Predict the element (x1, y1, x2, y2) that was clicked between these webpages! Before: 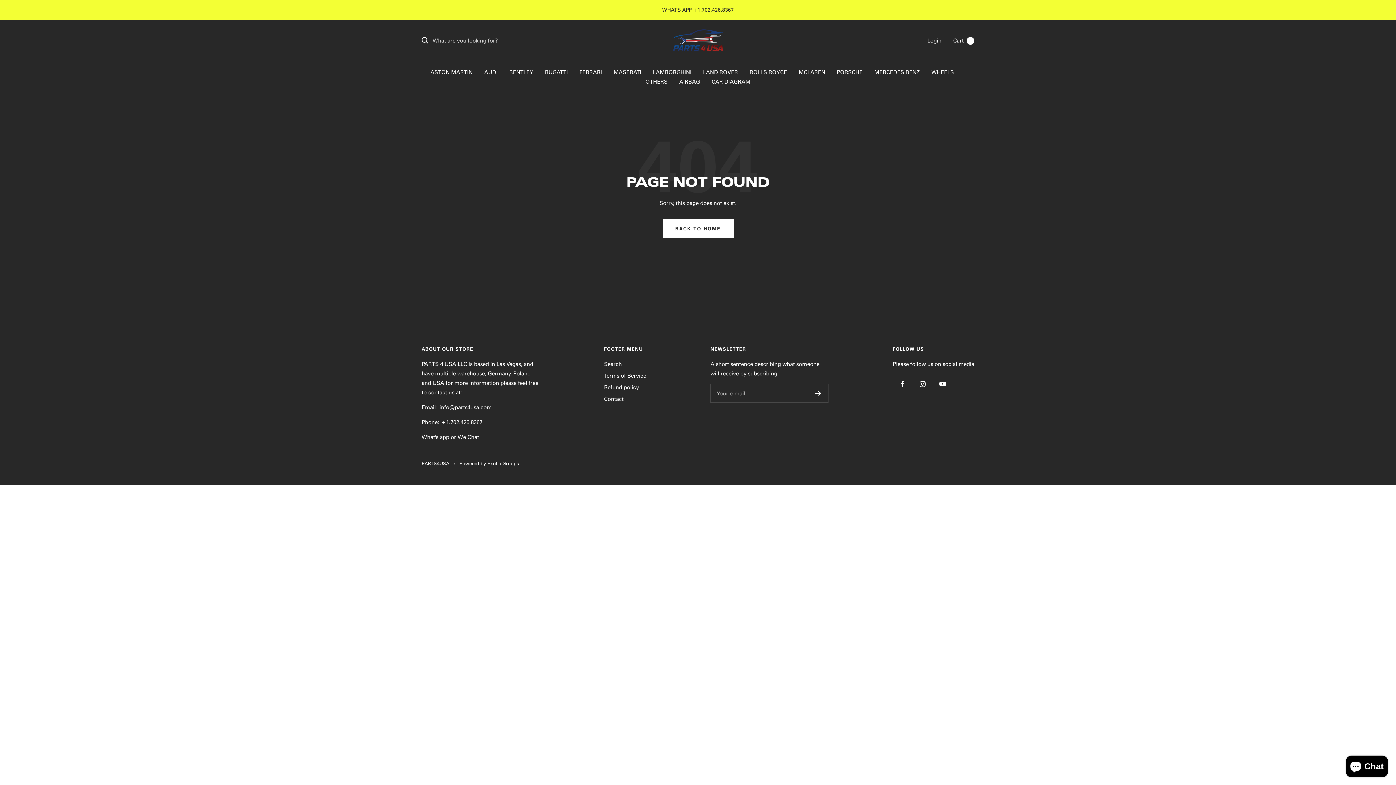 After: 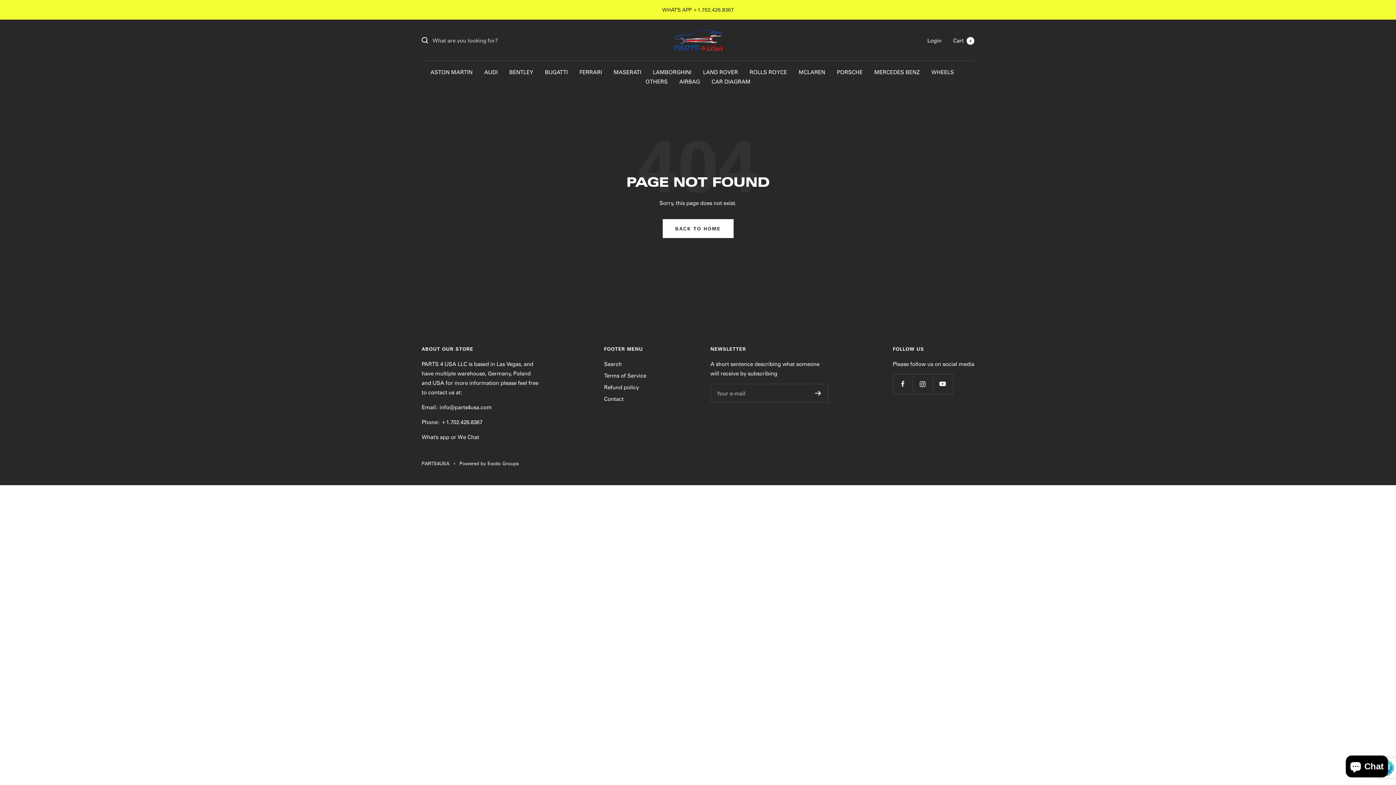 Action: bbox: (815, 390, 821, 396)